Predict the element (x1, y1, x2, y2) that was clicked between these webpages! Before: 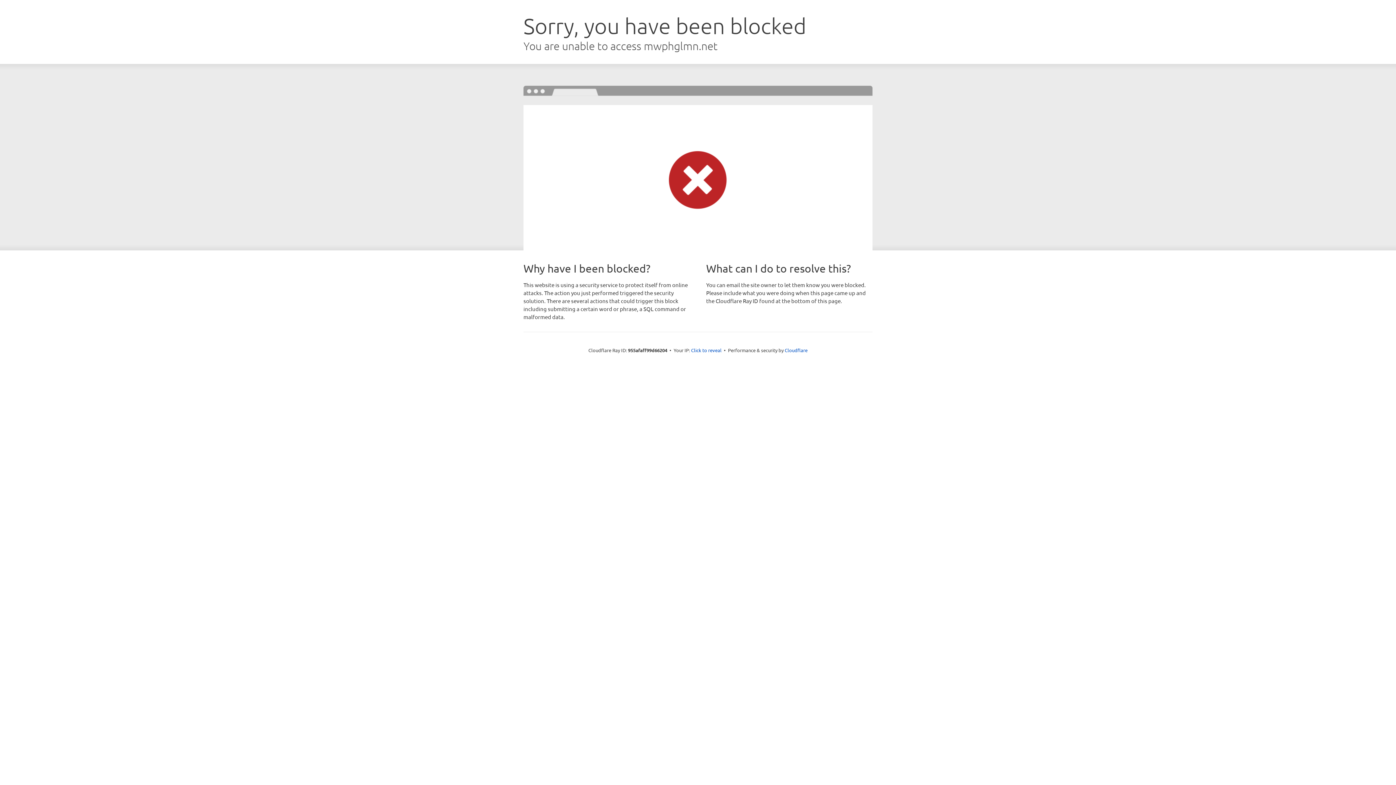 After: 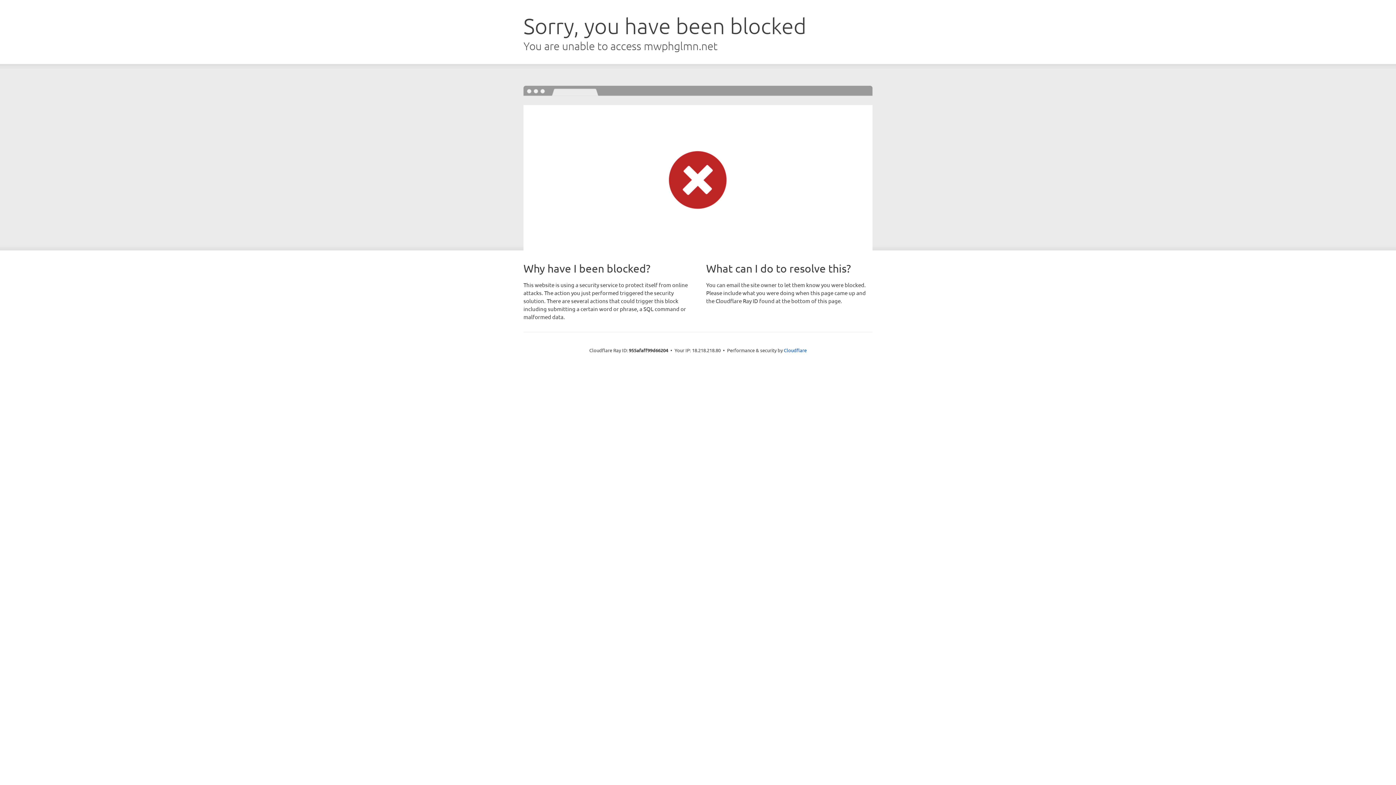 Action: bbox: (691, 346, 721, 353) label: Click to reveal